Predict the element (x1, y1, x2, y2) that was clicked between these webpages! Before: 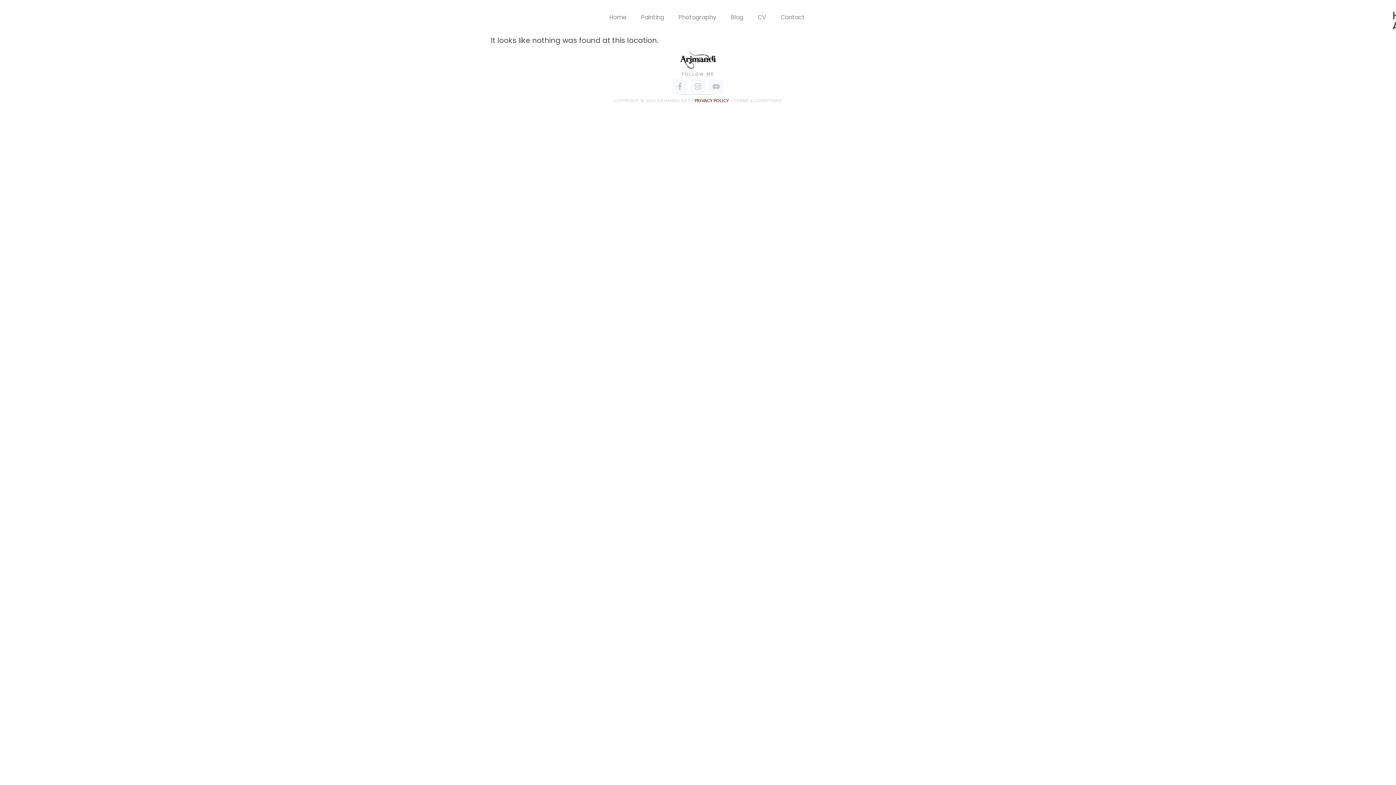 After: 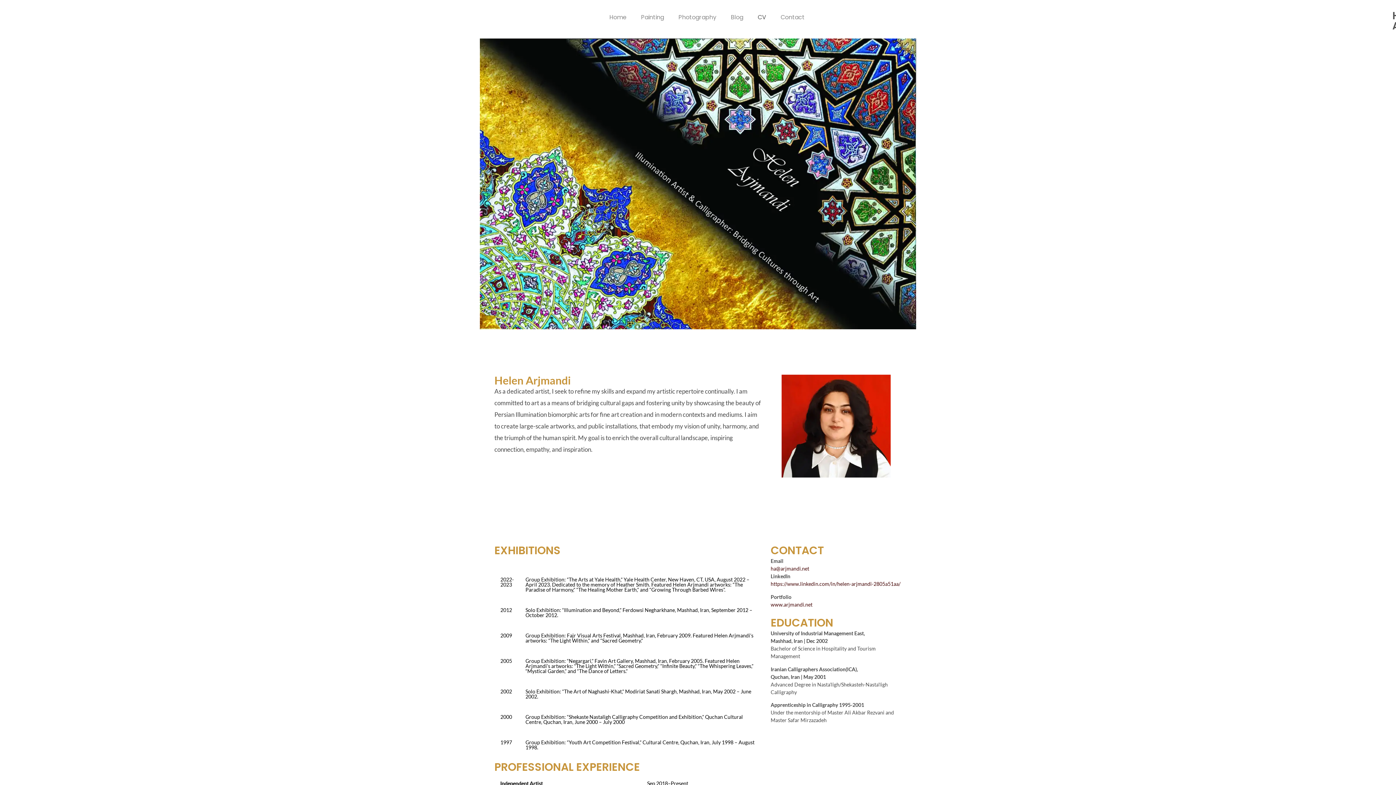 Action: bbox: (750, 9, 773, 25) label: CV